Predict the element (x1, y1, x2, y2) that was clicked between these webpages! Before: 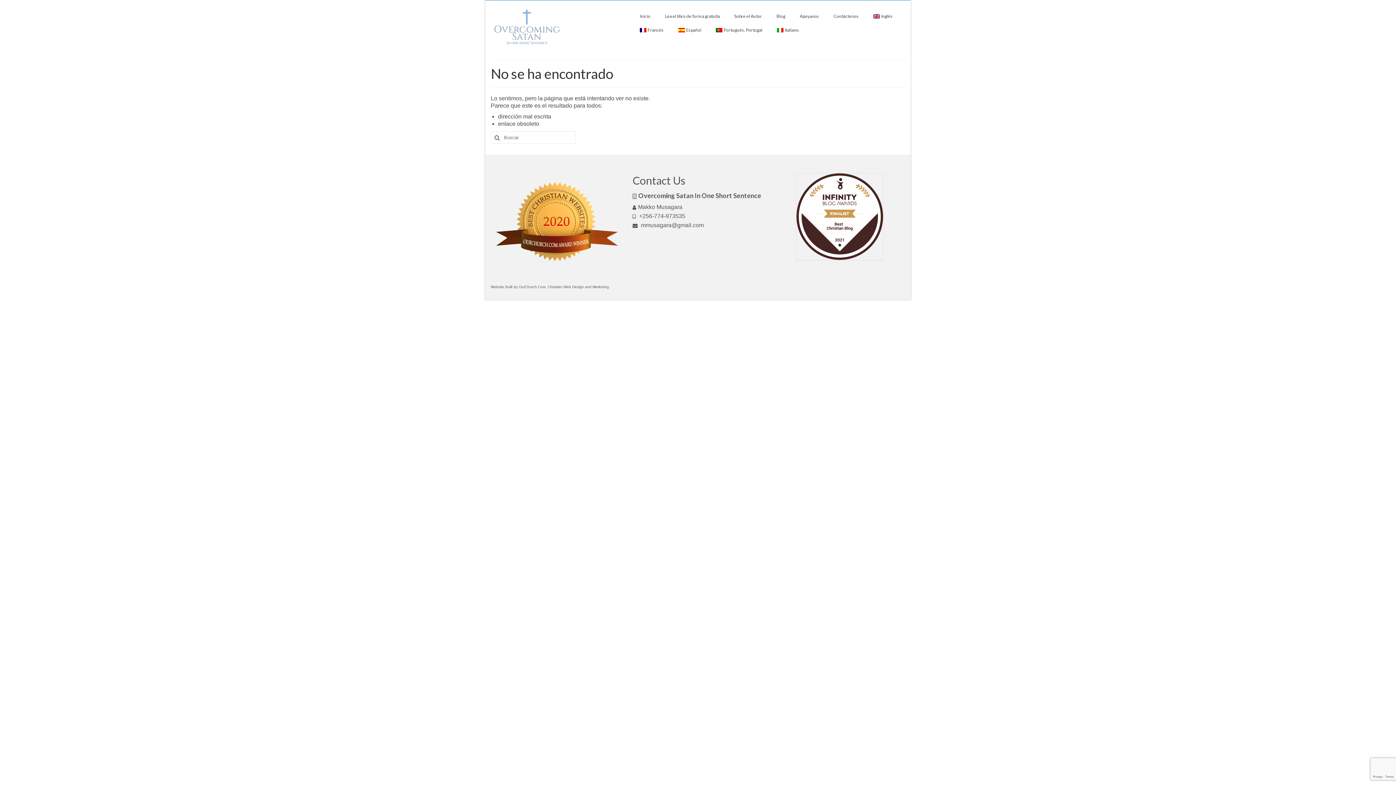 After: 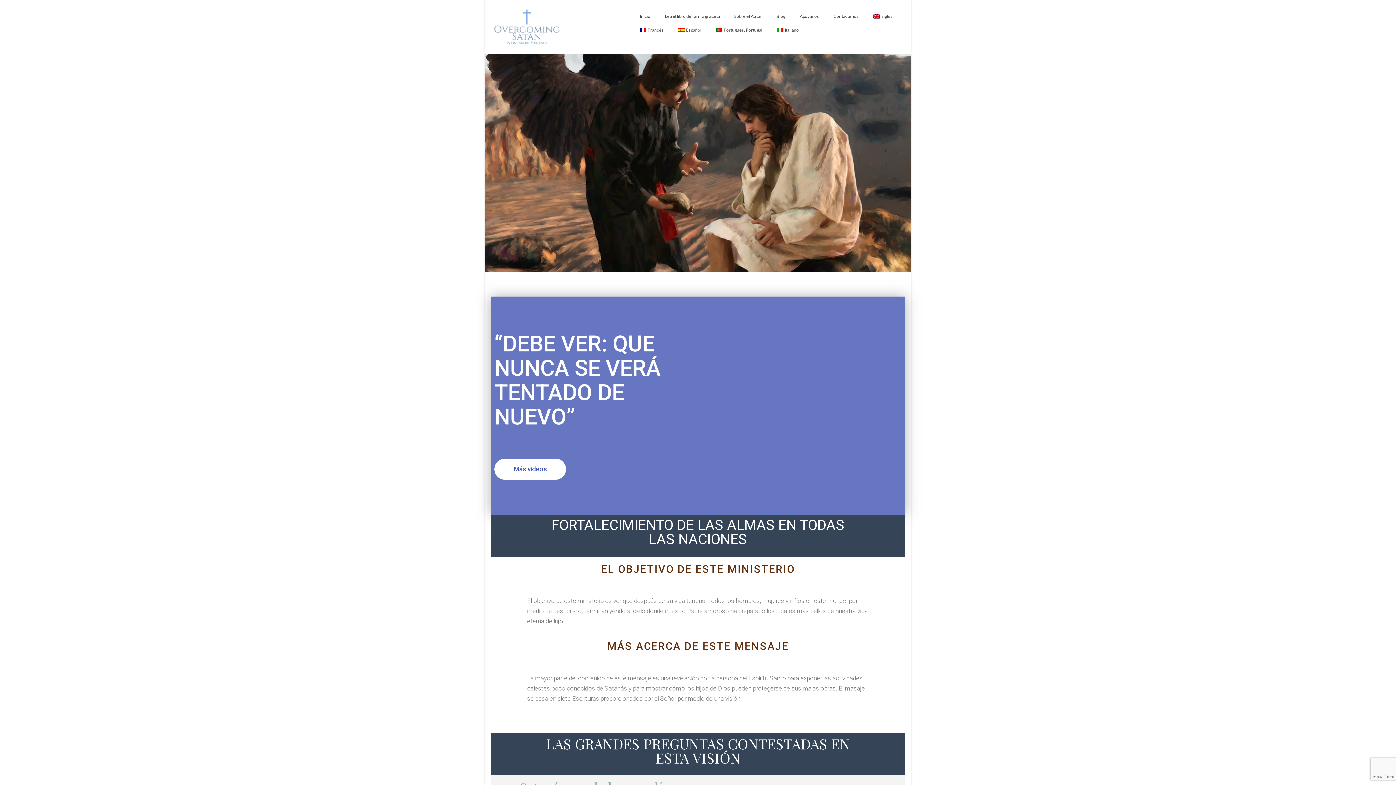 Action: bbox: (671, 23, 708, 37) label: Español